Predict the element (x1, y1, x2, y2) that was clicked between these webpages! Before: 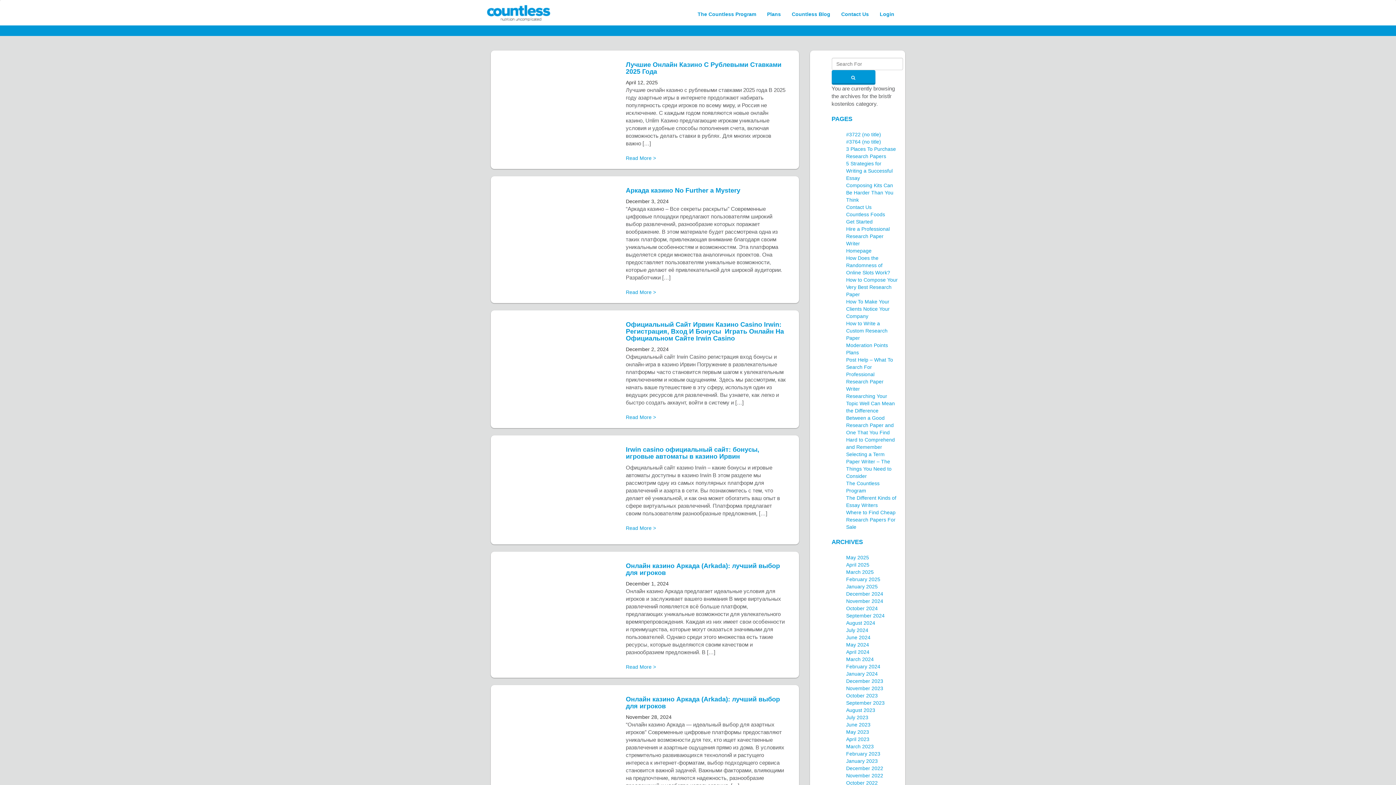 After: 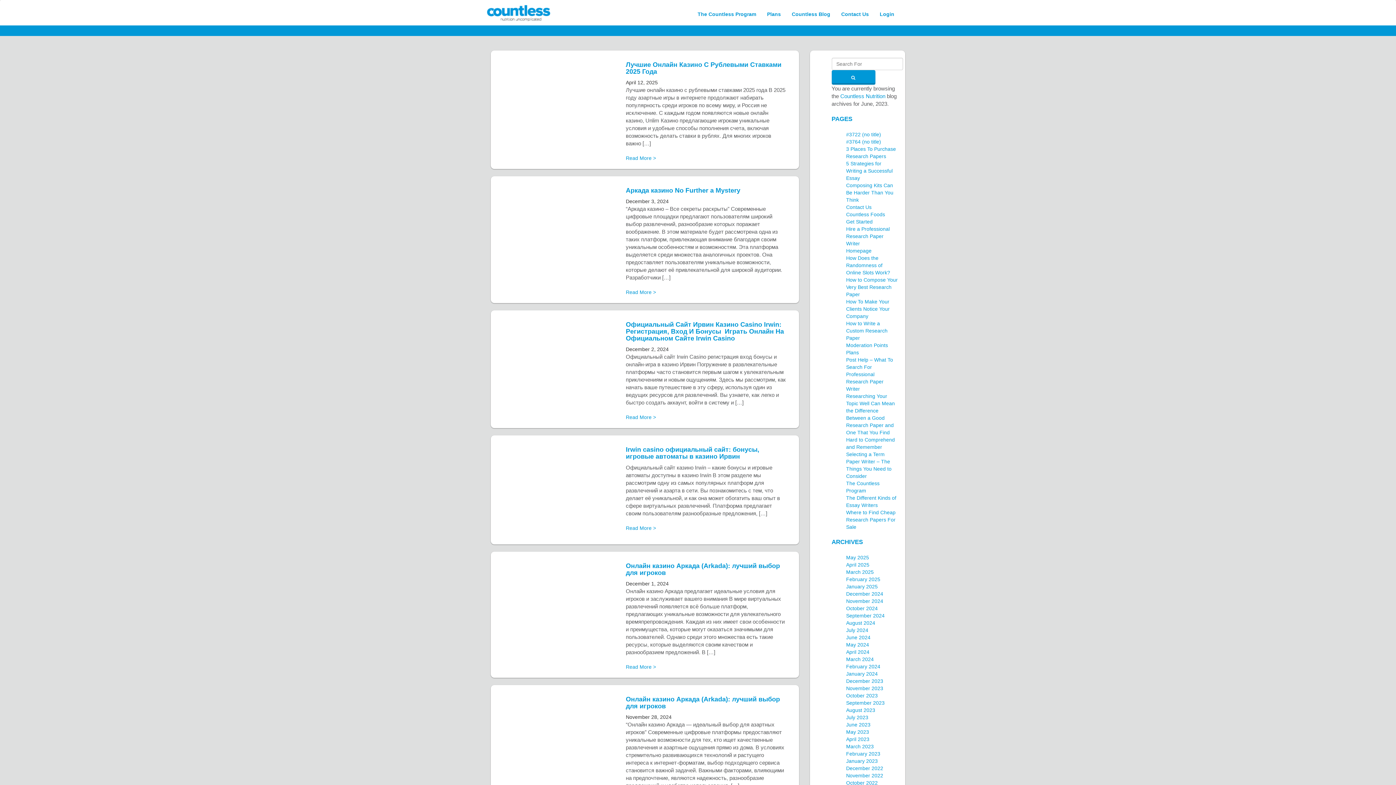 Action: label: June 2023 bbox: (846, 722, 870, 728)